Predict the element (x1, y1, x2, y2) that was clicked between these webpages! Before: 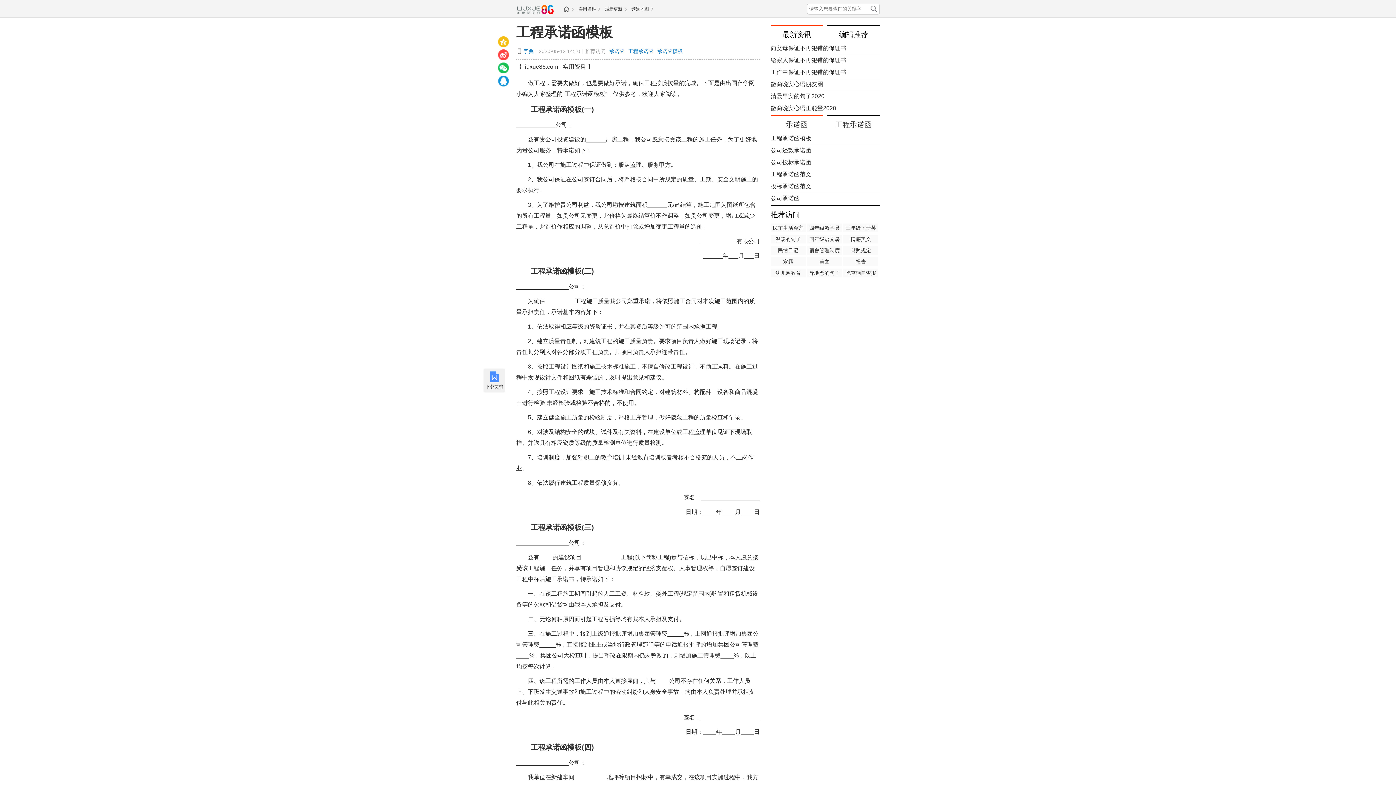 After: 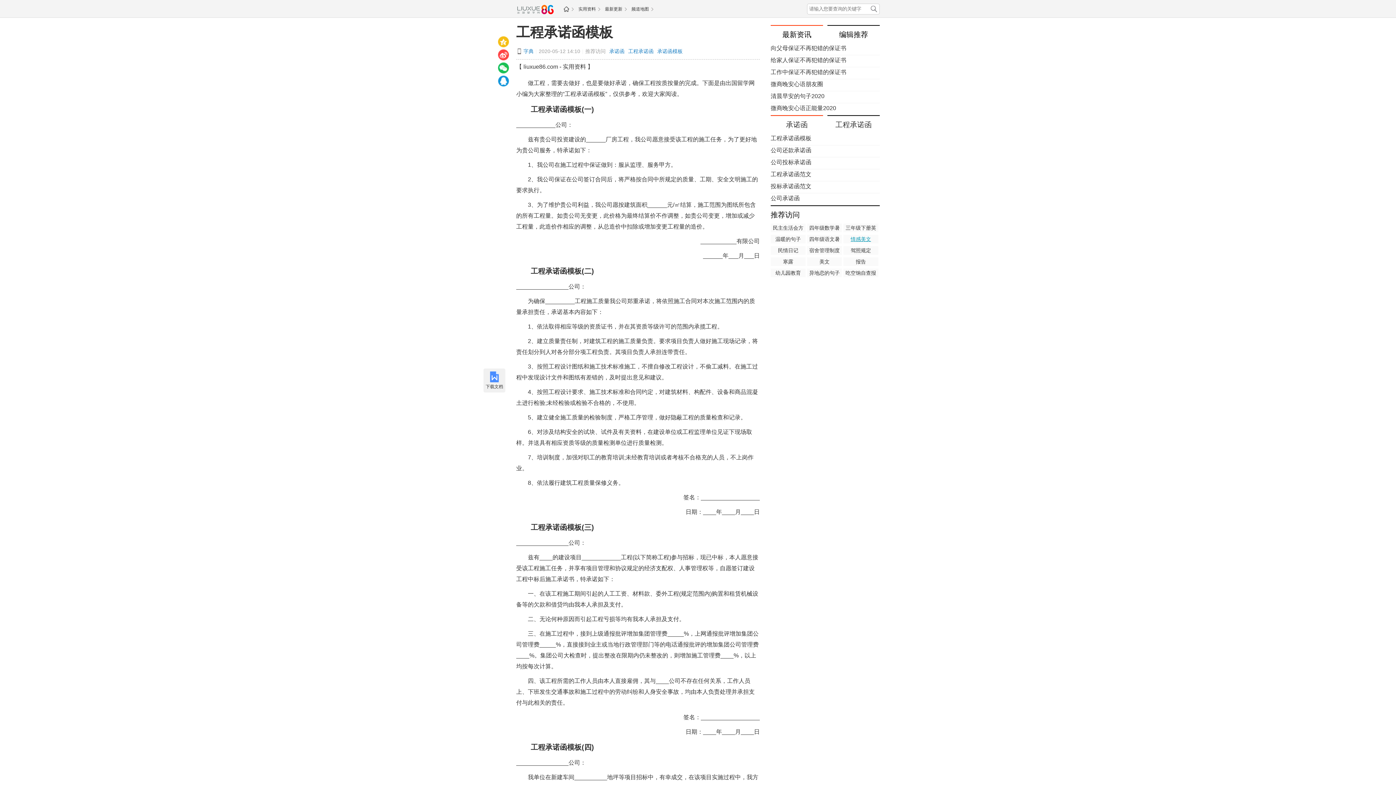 Action: label: 情感美文 bbox: (843, 234, 878, 243)